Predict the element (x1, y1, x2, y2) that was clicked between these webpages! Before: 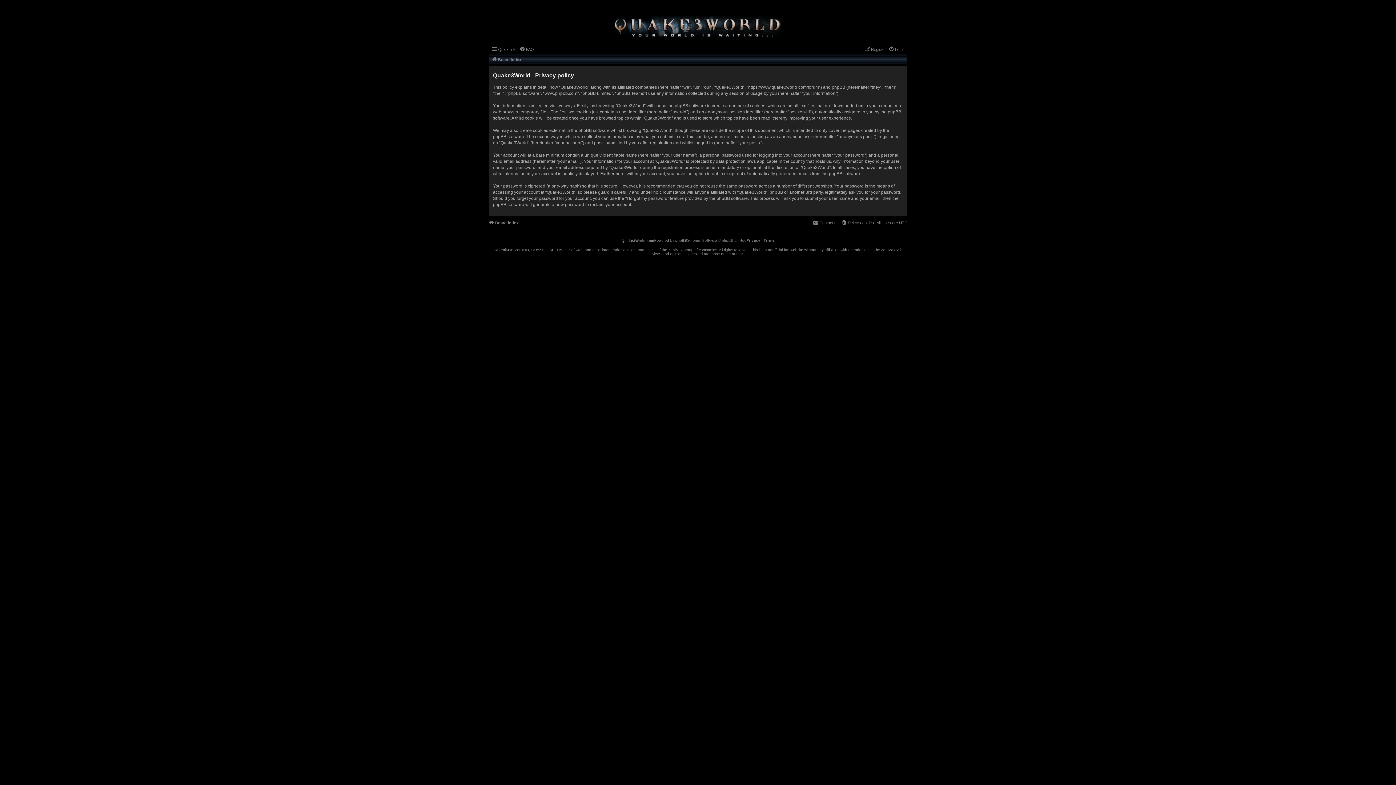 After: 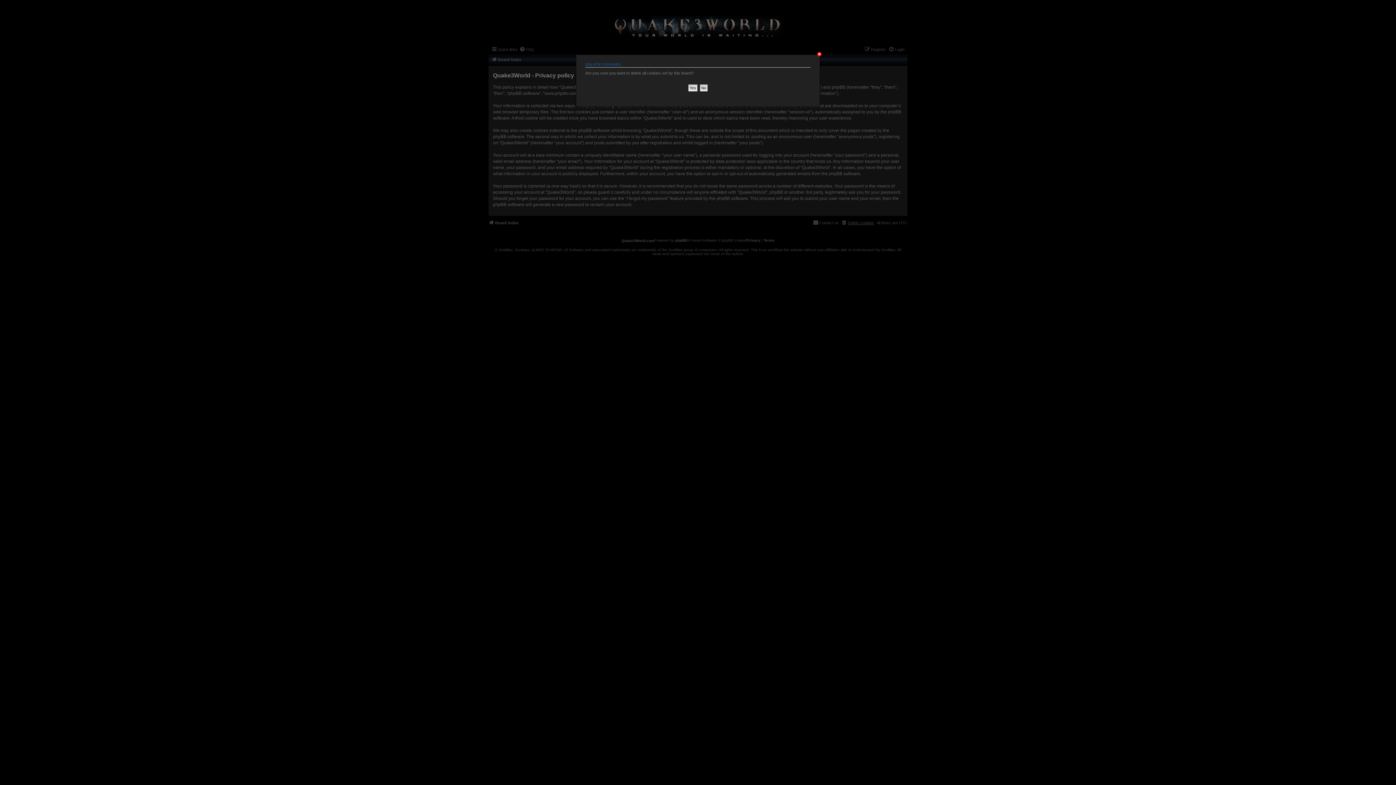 Action: label: Delete cookies bbox: (841, 218, 874, 227)